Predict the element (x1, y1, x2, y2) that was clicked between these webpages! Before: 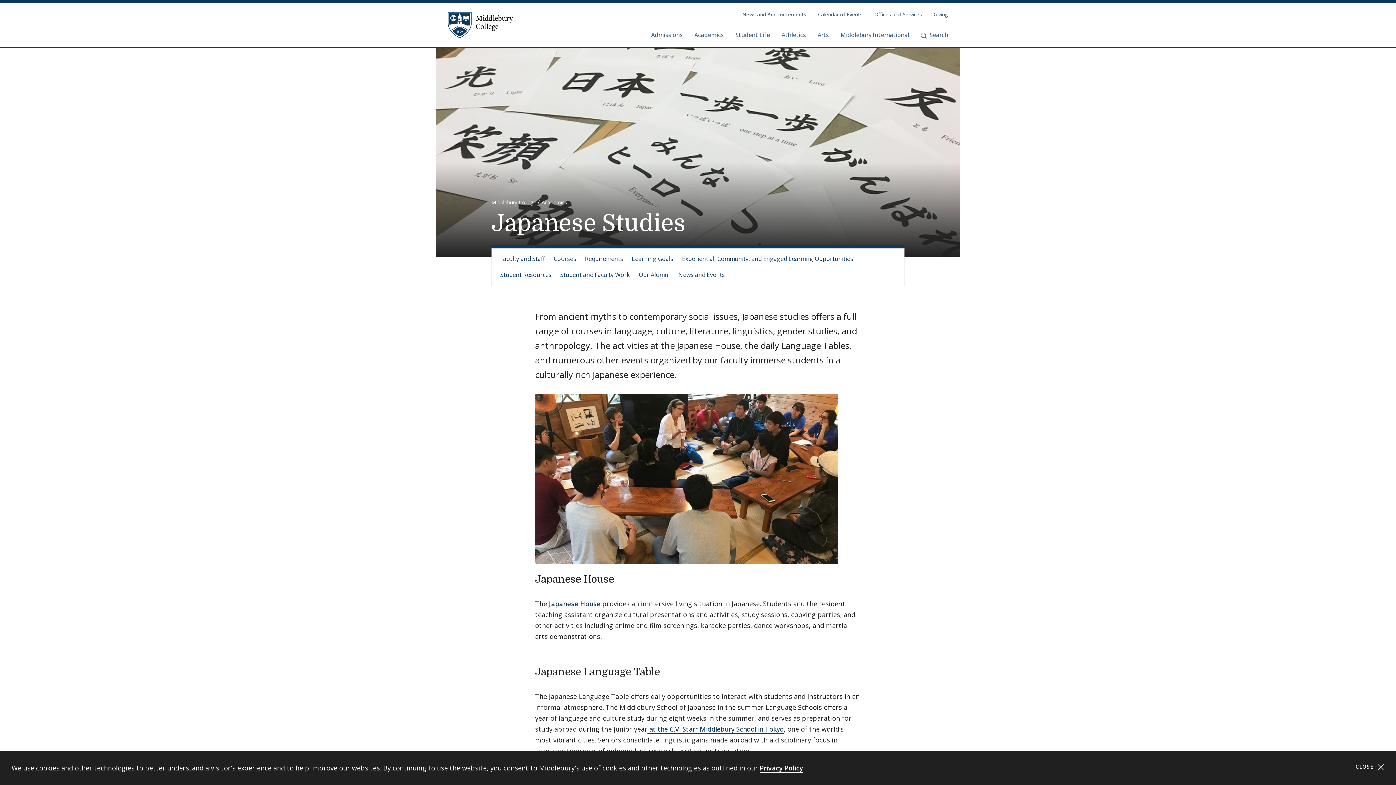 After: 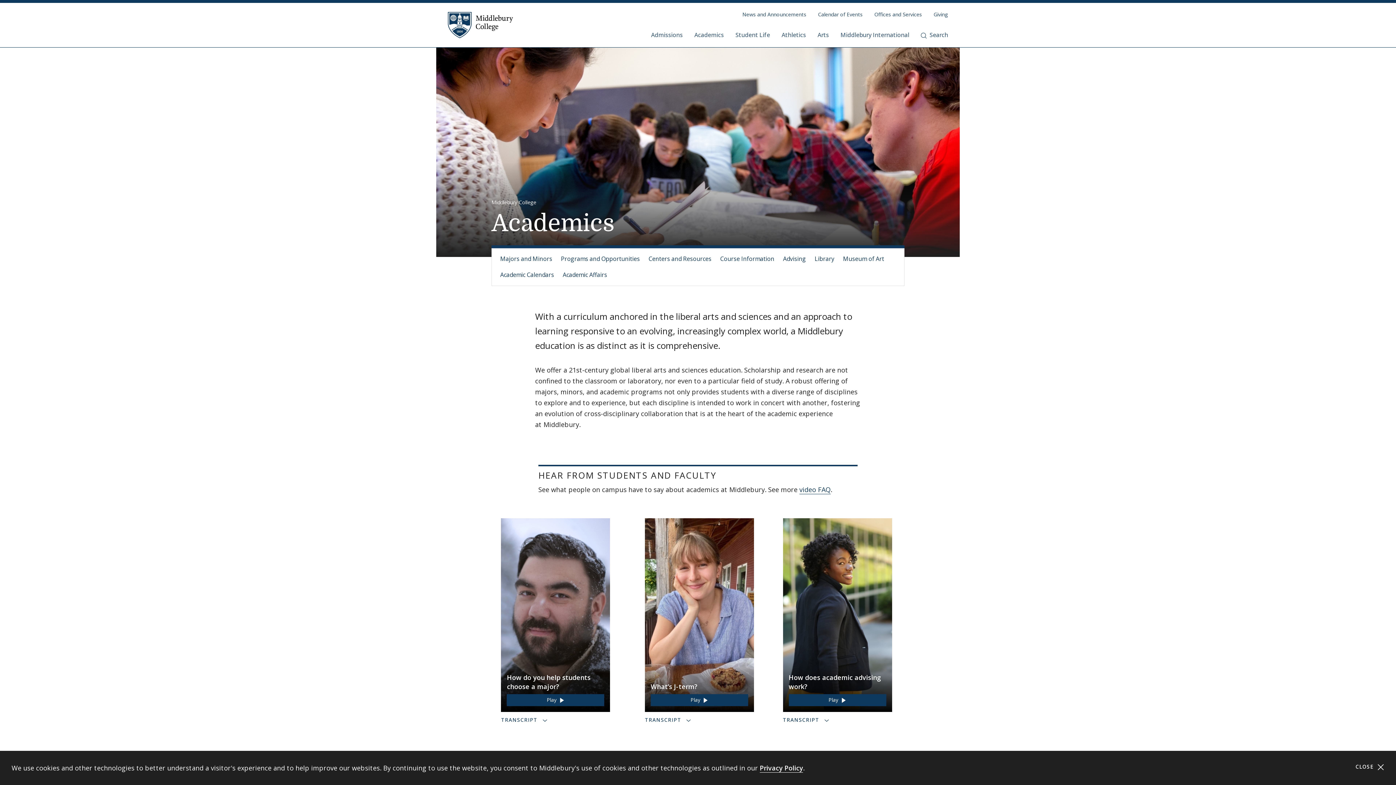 Action: bbox: (541, 198, 567, 205) label: Academics